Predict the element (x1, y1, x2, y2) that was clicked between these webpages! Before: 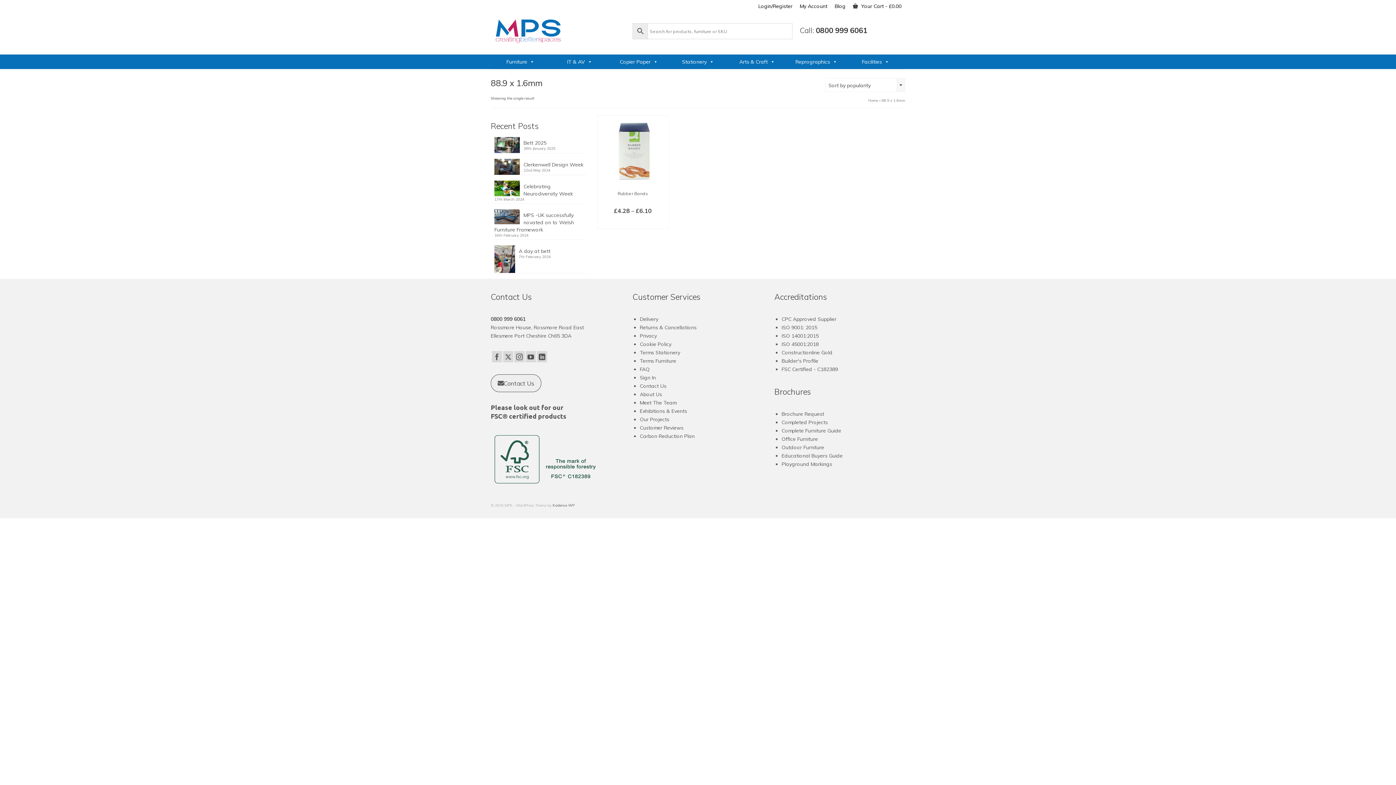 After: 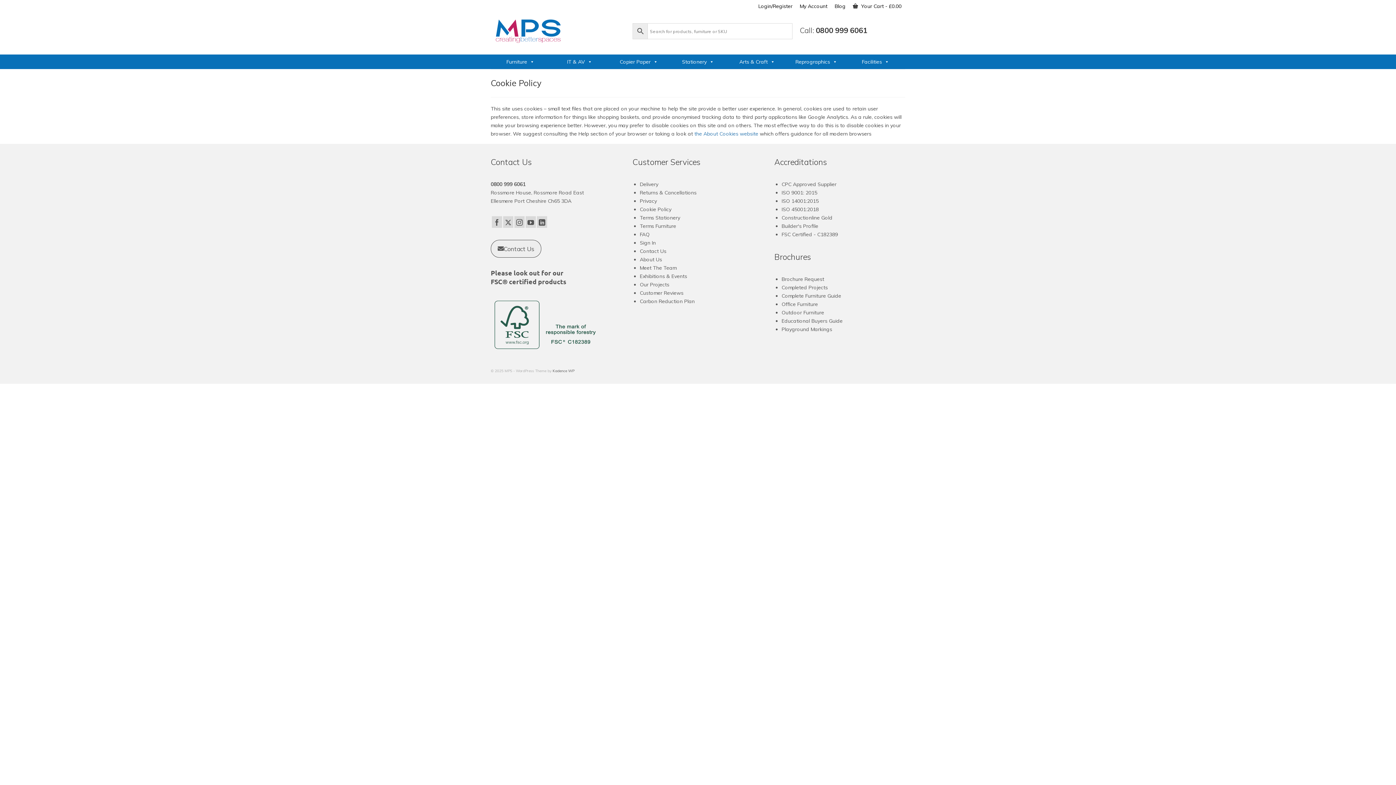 Action: label: Cookie Policy bbox: (640, 340, 671, 347)